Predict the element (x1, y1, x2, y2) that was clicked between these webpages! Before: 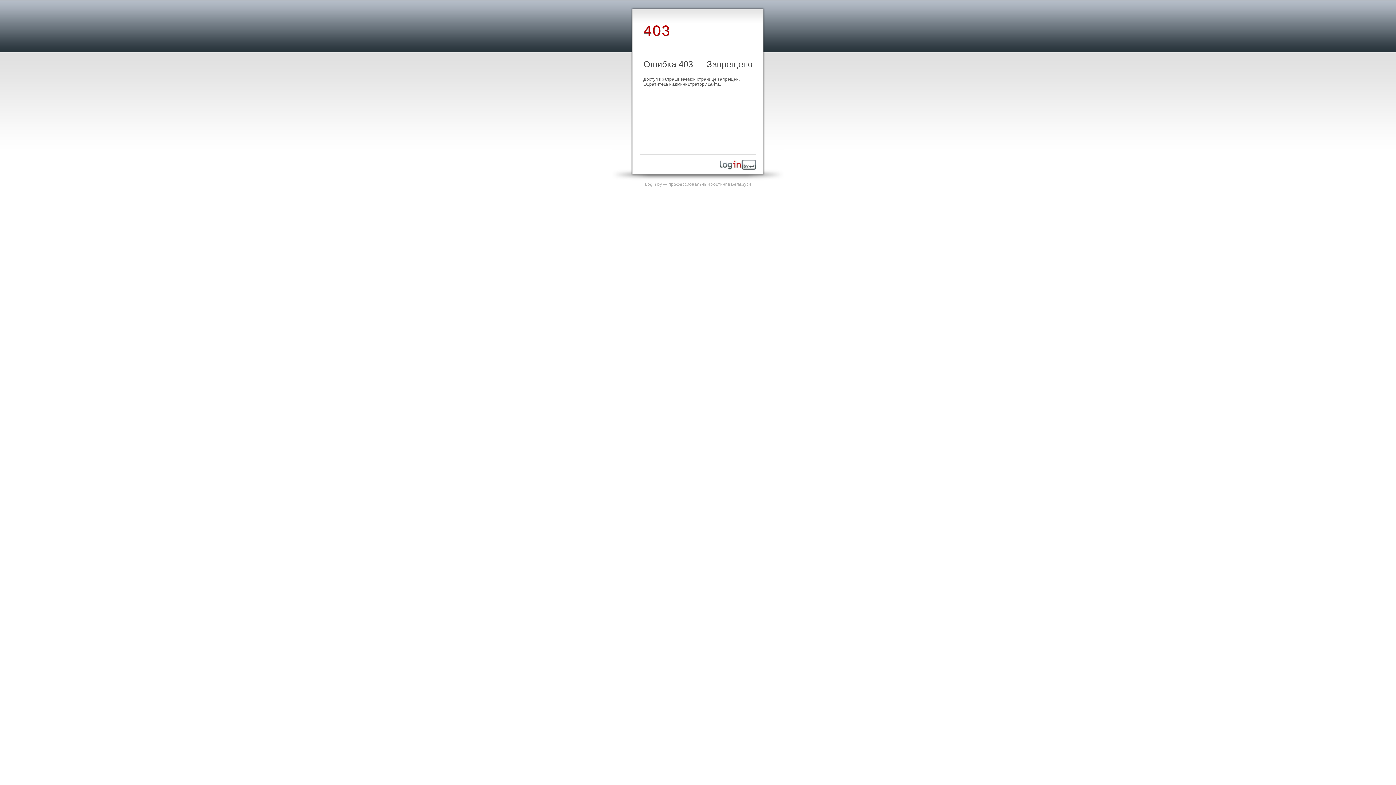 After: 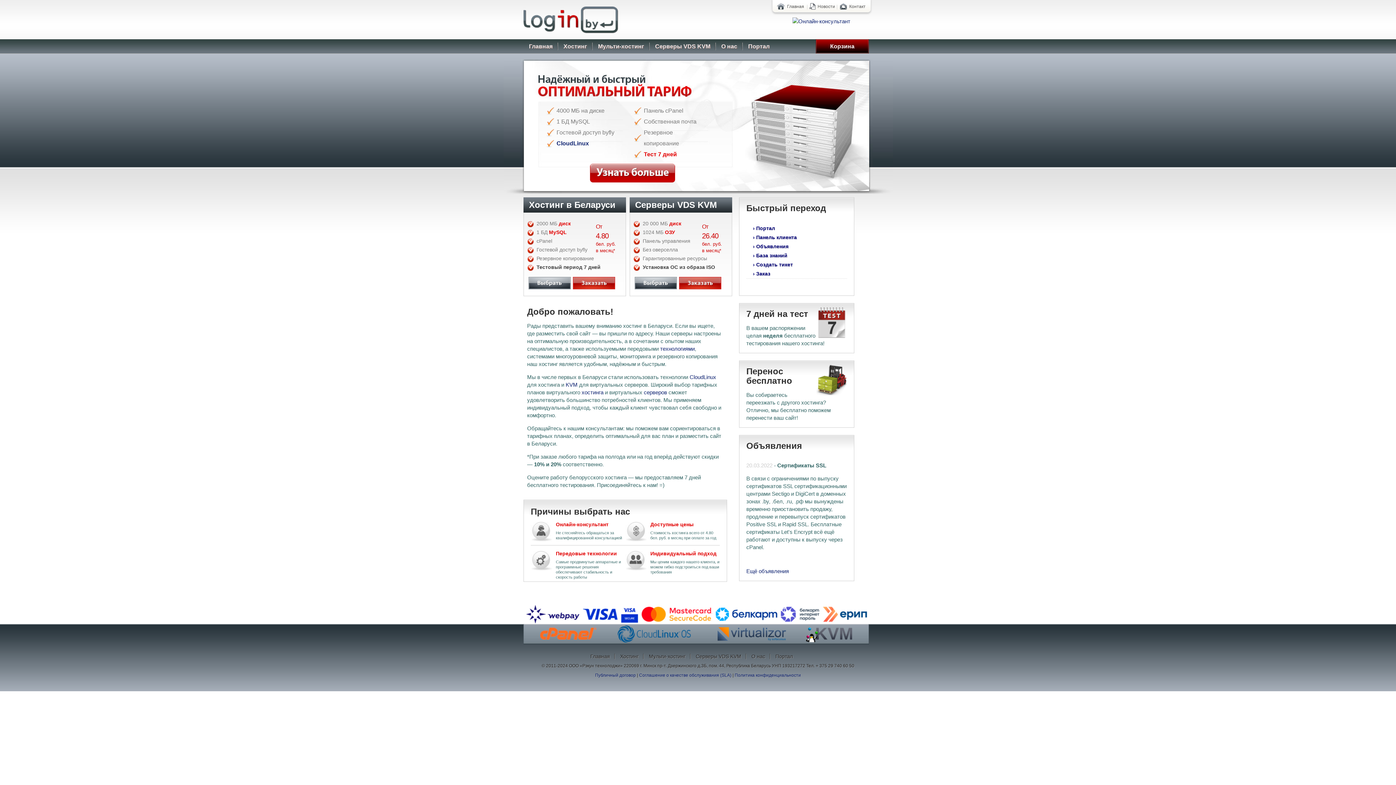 Action: bbox: (720, 165, 756, 170)